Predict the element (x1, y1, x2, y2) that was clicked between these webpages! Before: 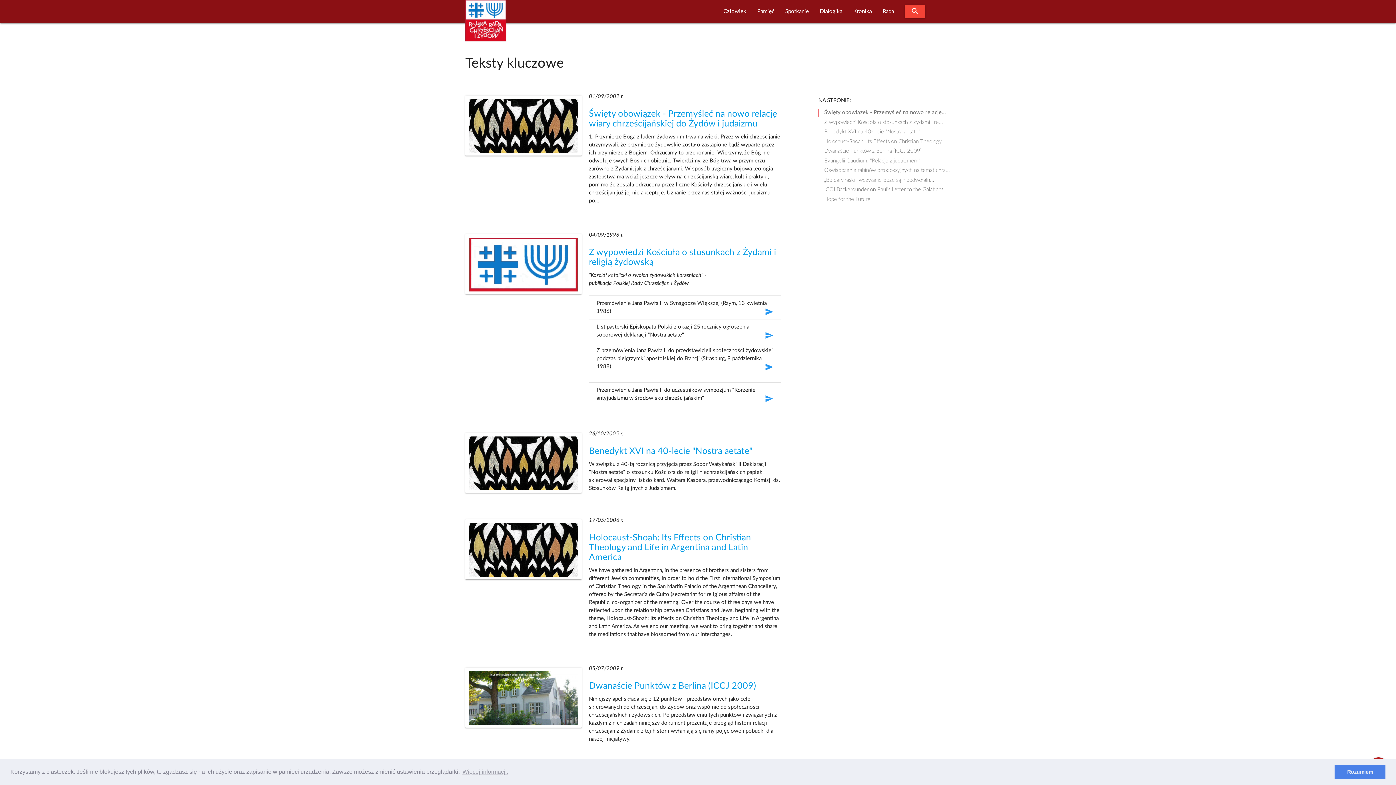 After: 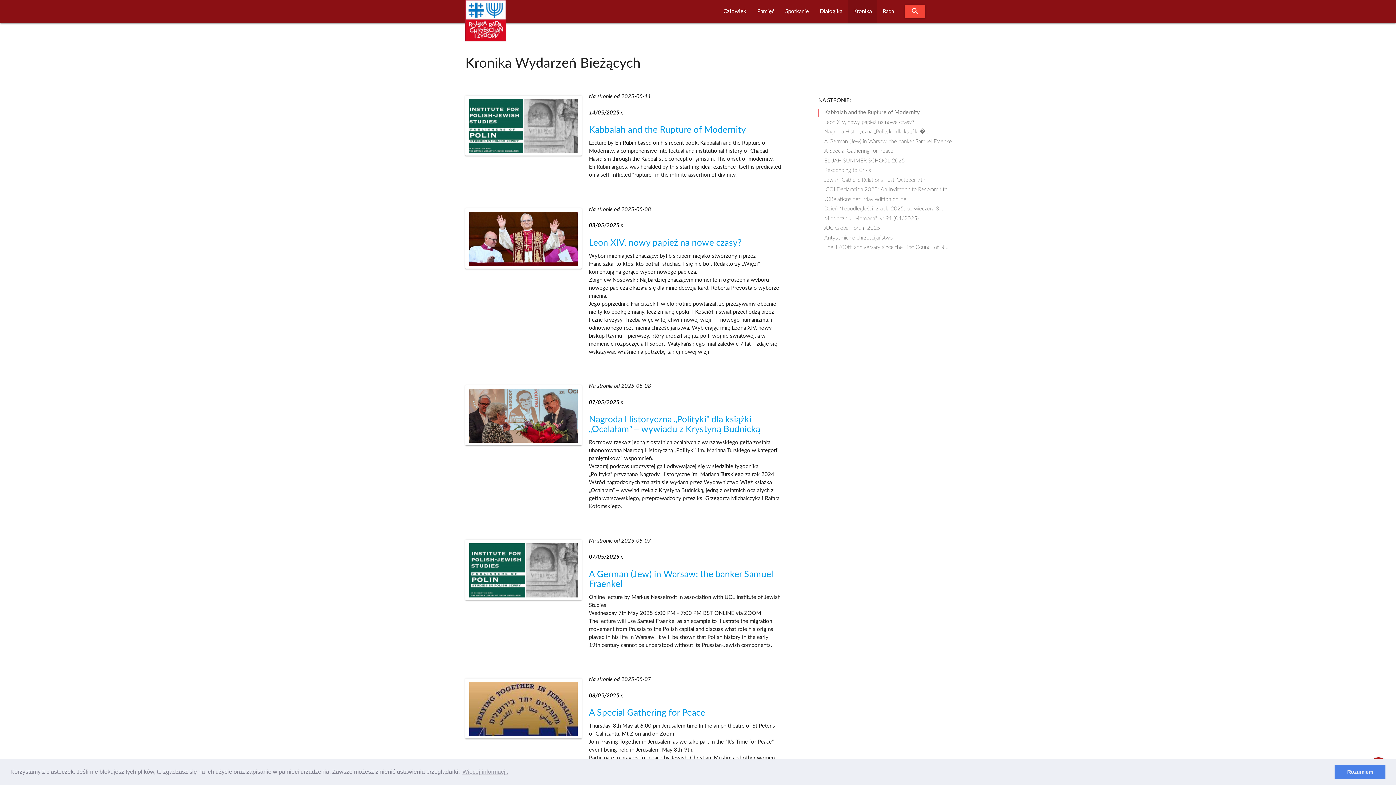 Action: bbox: (848, 0, 877, 23) label: Kronika